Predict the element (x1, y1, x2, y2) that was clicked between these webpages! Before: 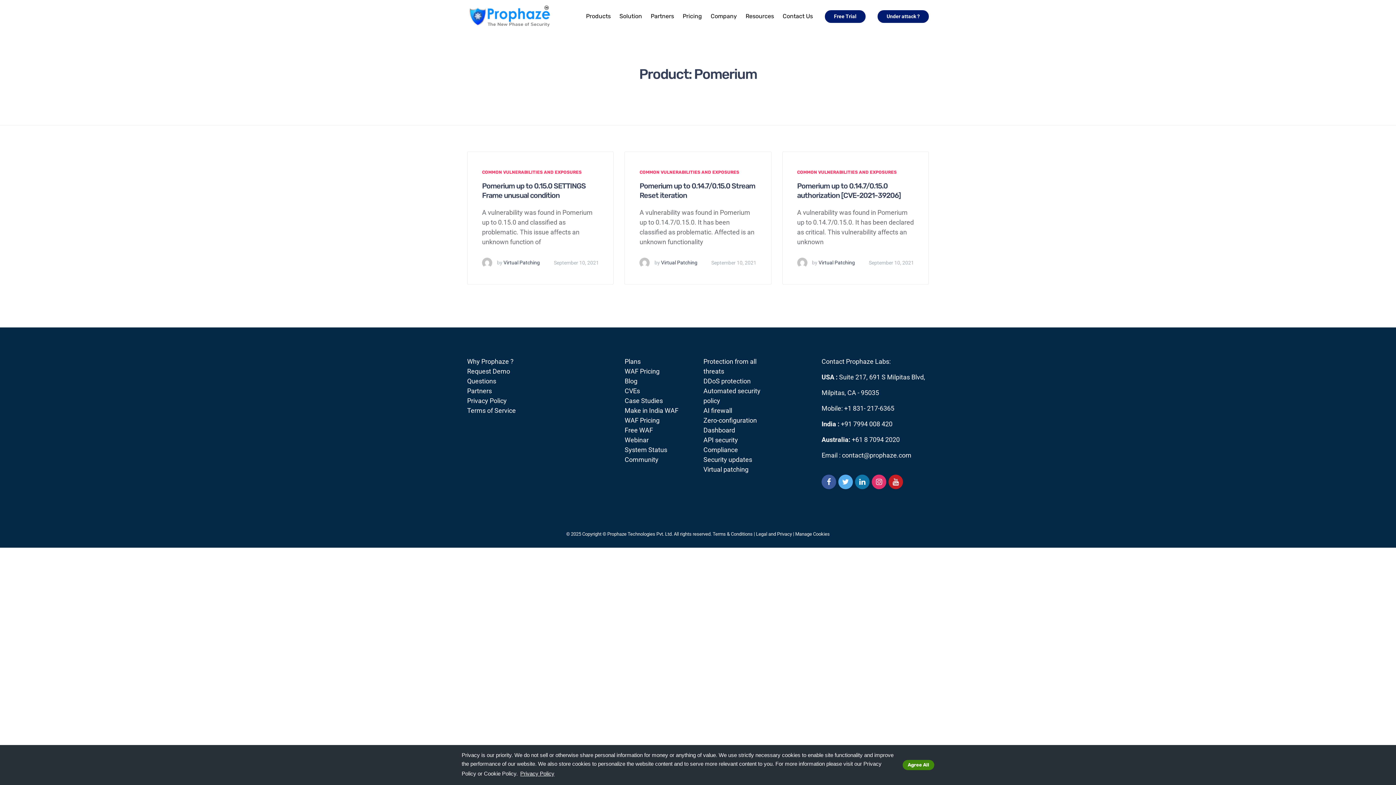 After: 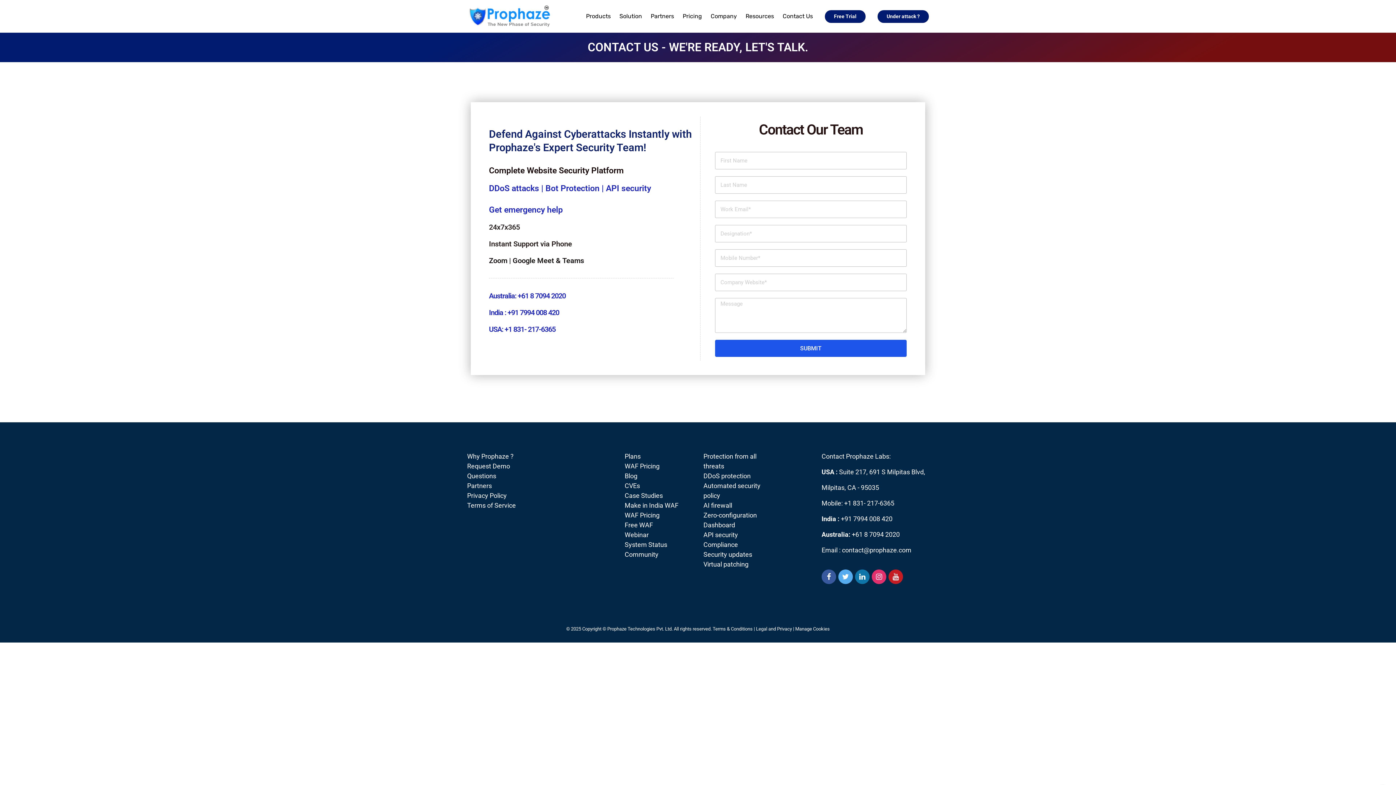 Action: label: Contact Us bbox: (782, 0, 813, 32)